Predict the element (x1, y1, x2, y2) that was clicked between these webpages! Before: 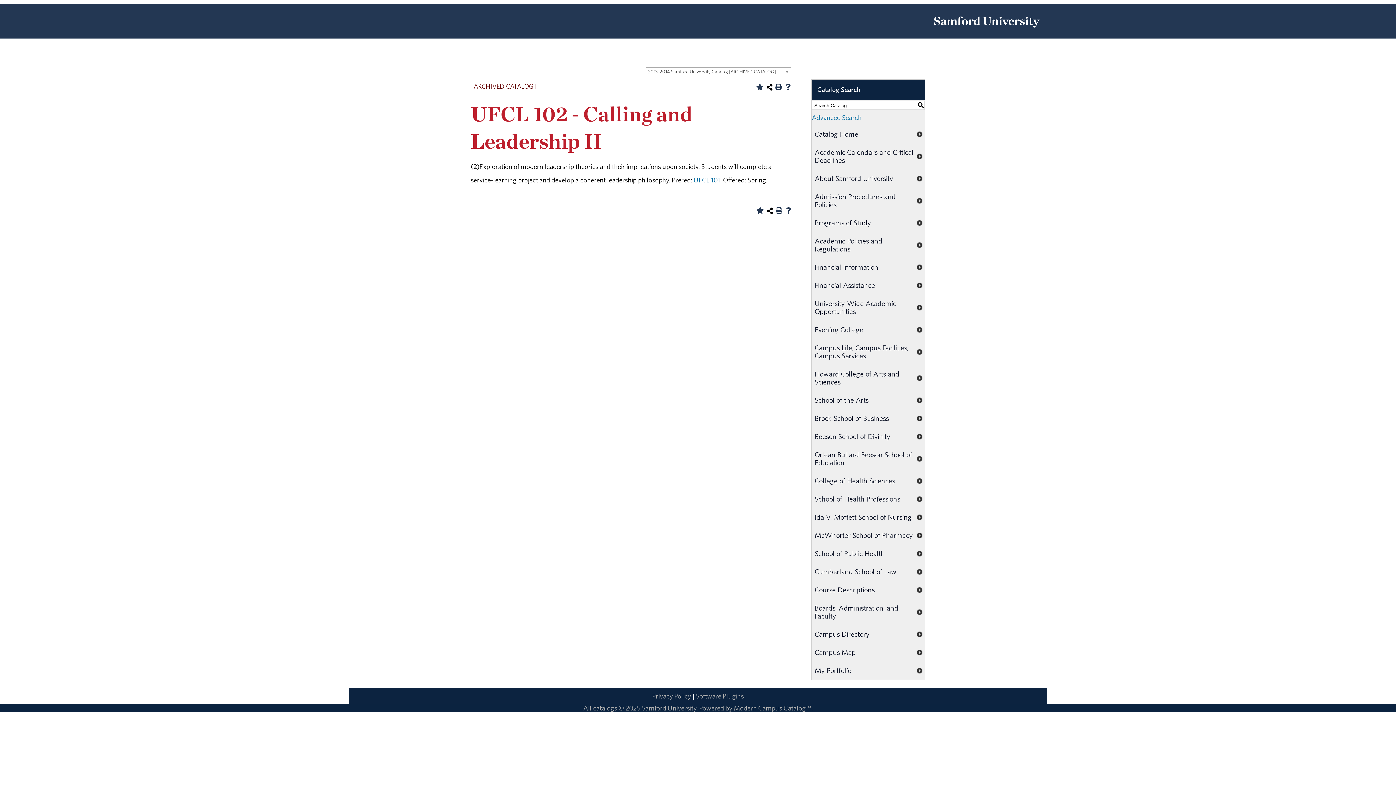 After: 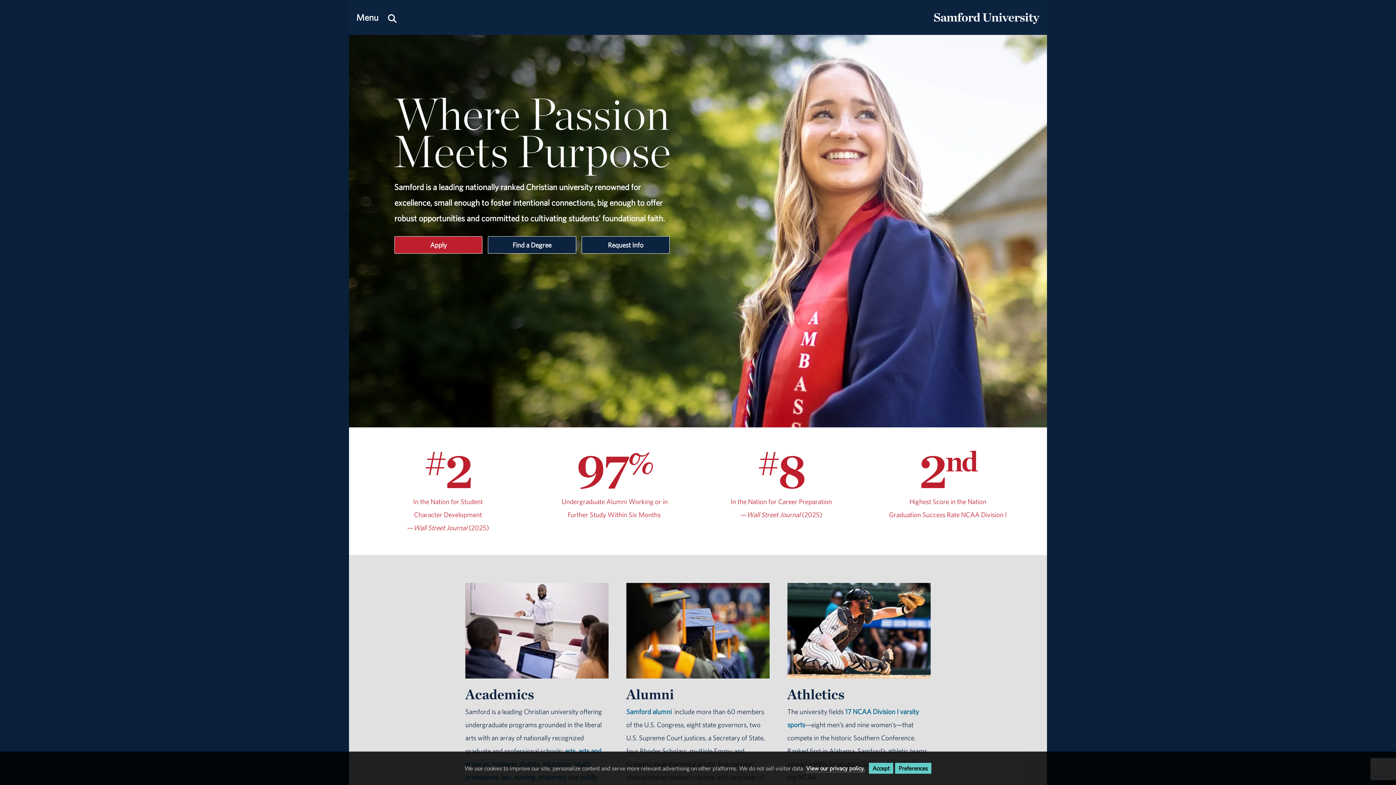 Action: bbox: (933, 26, 1040, 34)